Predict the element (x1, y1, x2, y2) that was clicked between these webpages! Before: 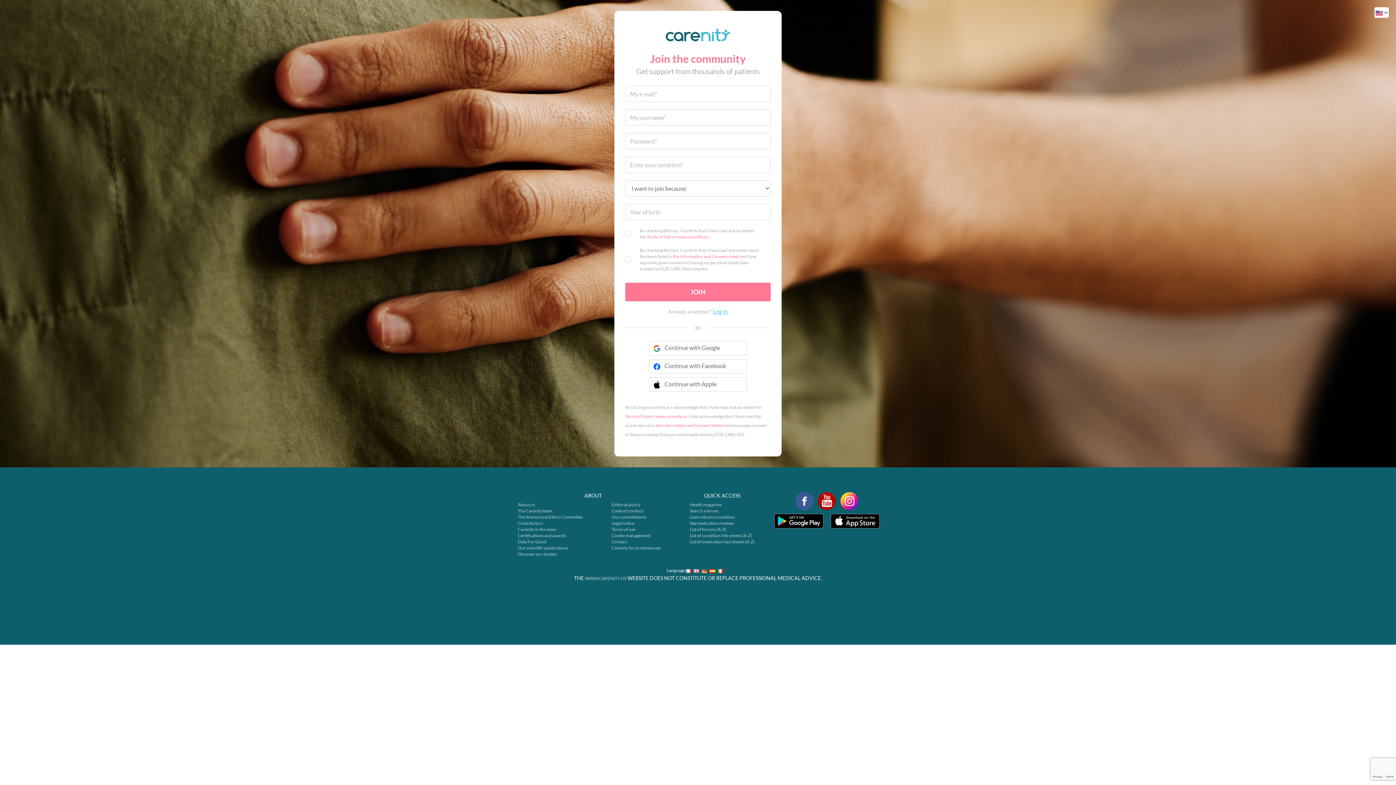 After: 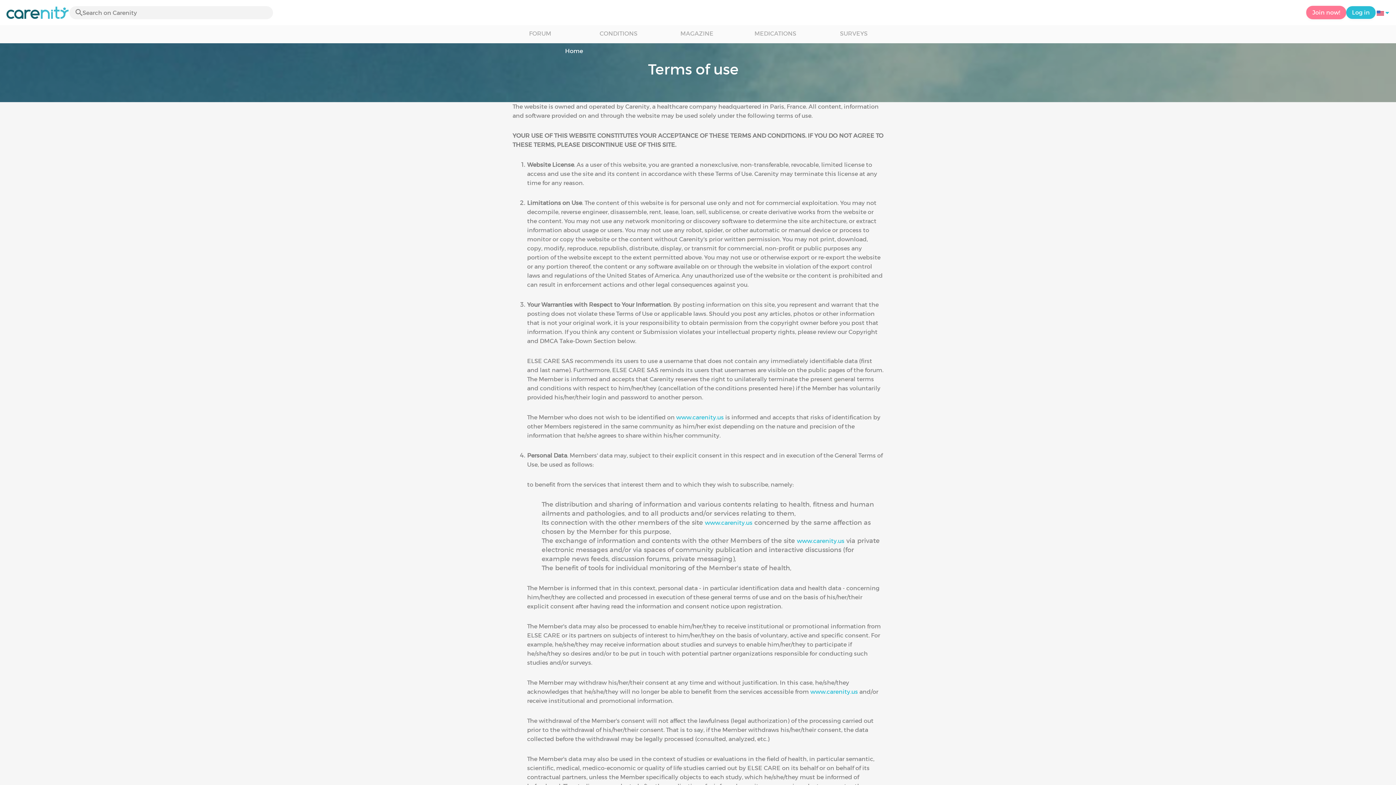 Action: label: Terms of use bbox: (611, 527, 635, 532)